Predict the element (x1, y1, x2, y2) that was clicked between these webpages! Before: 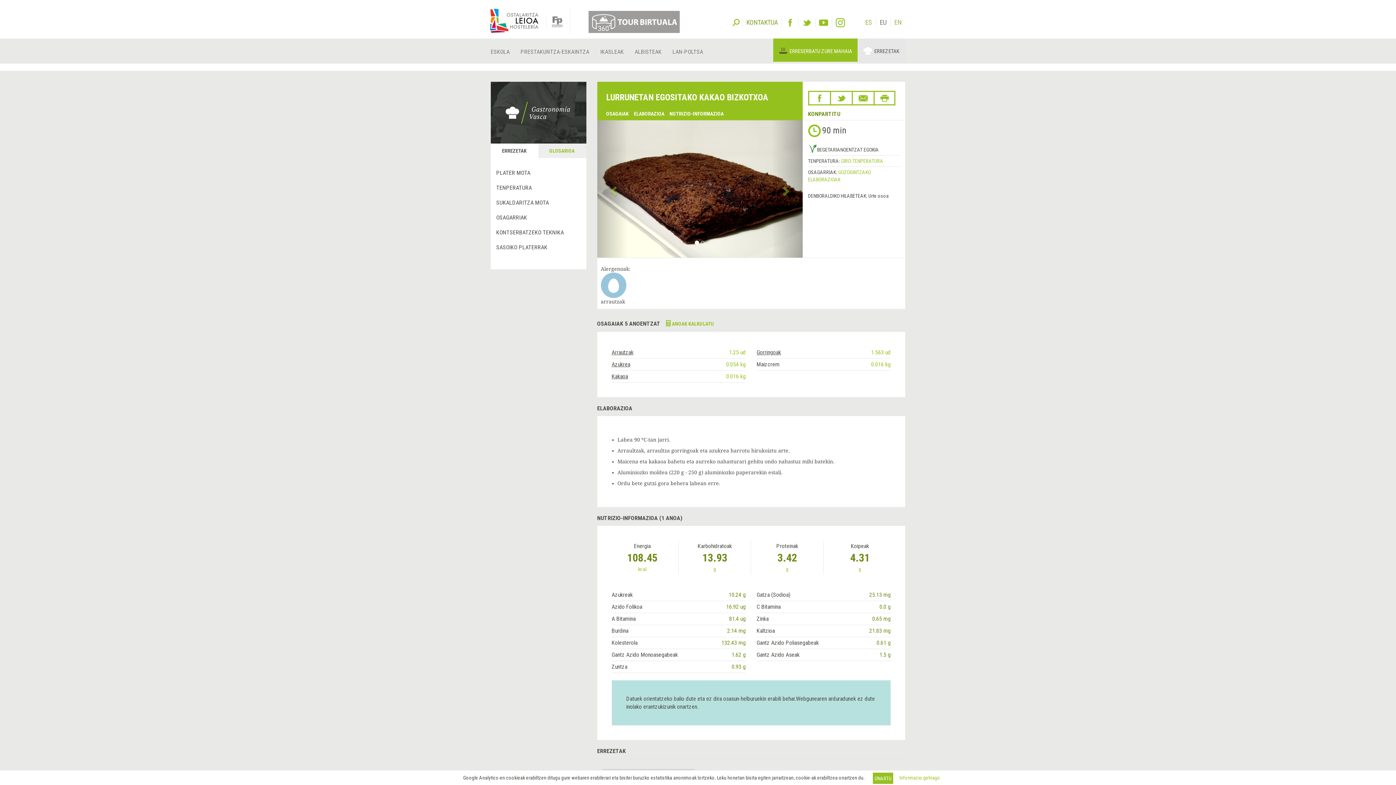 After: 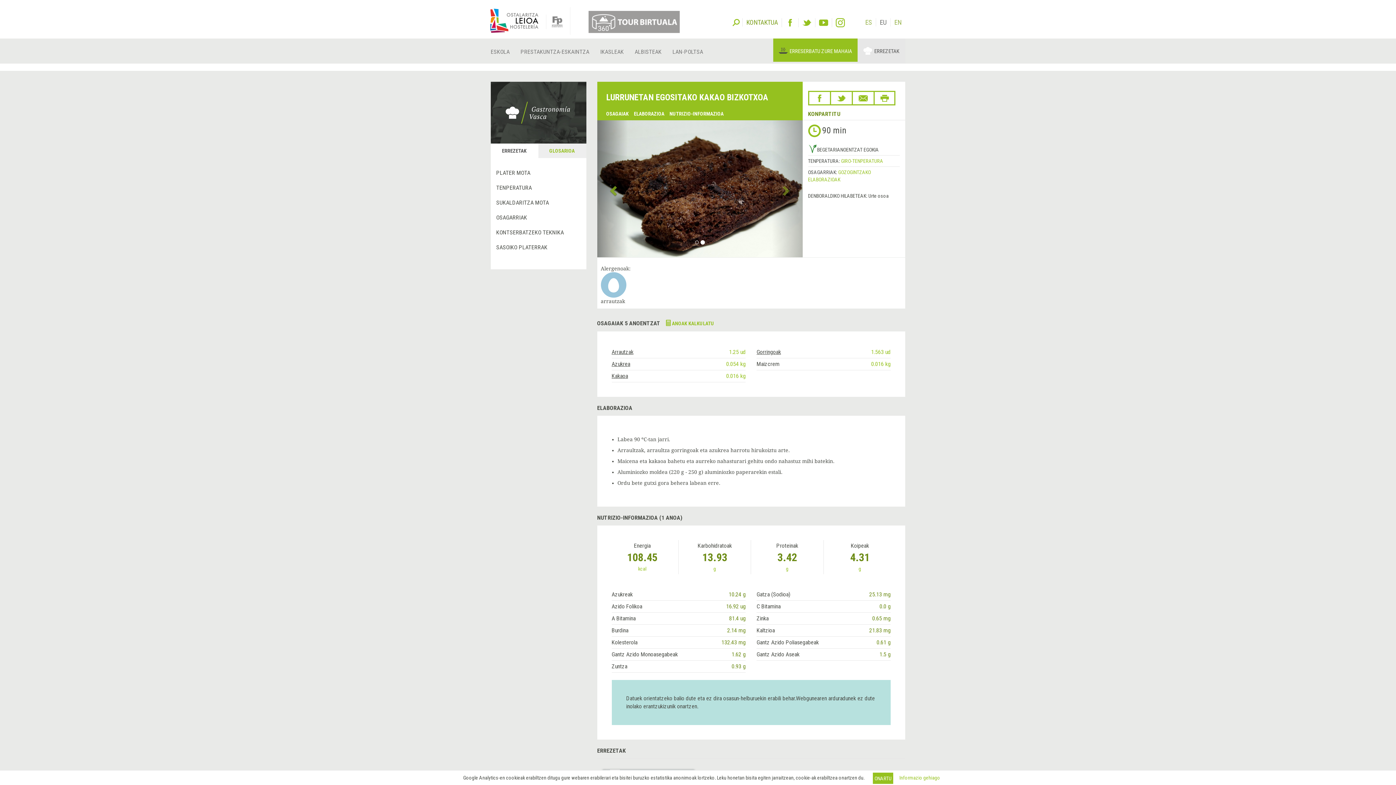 Action: label: &lsaquo; Aurrekoa bbox: (597, 120, 628, 257)